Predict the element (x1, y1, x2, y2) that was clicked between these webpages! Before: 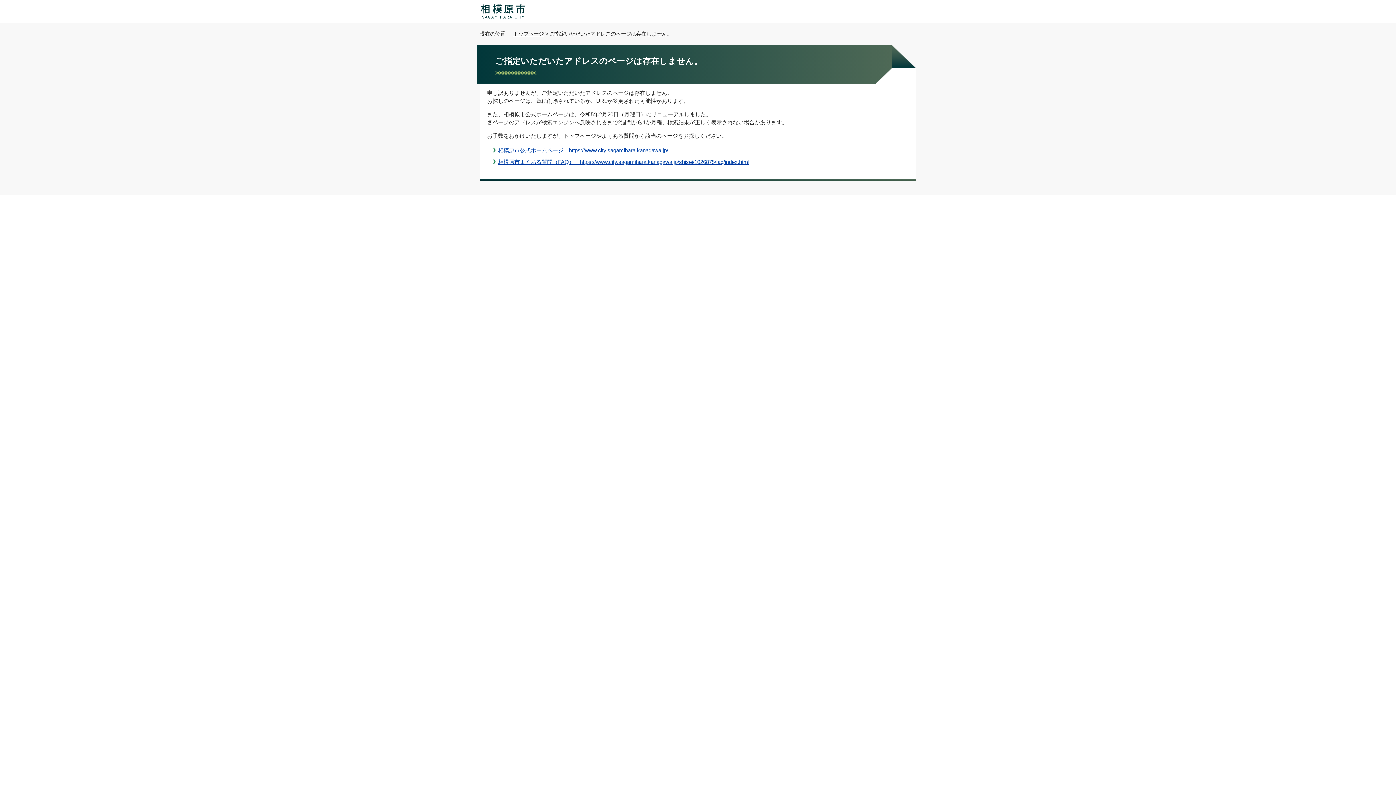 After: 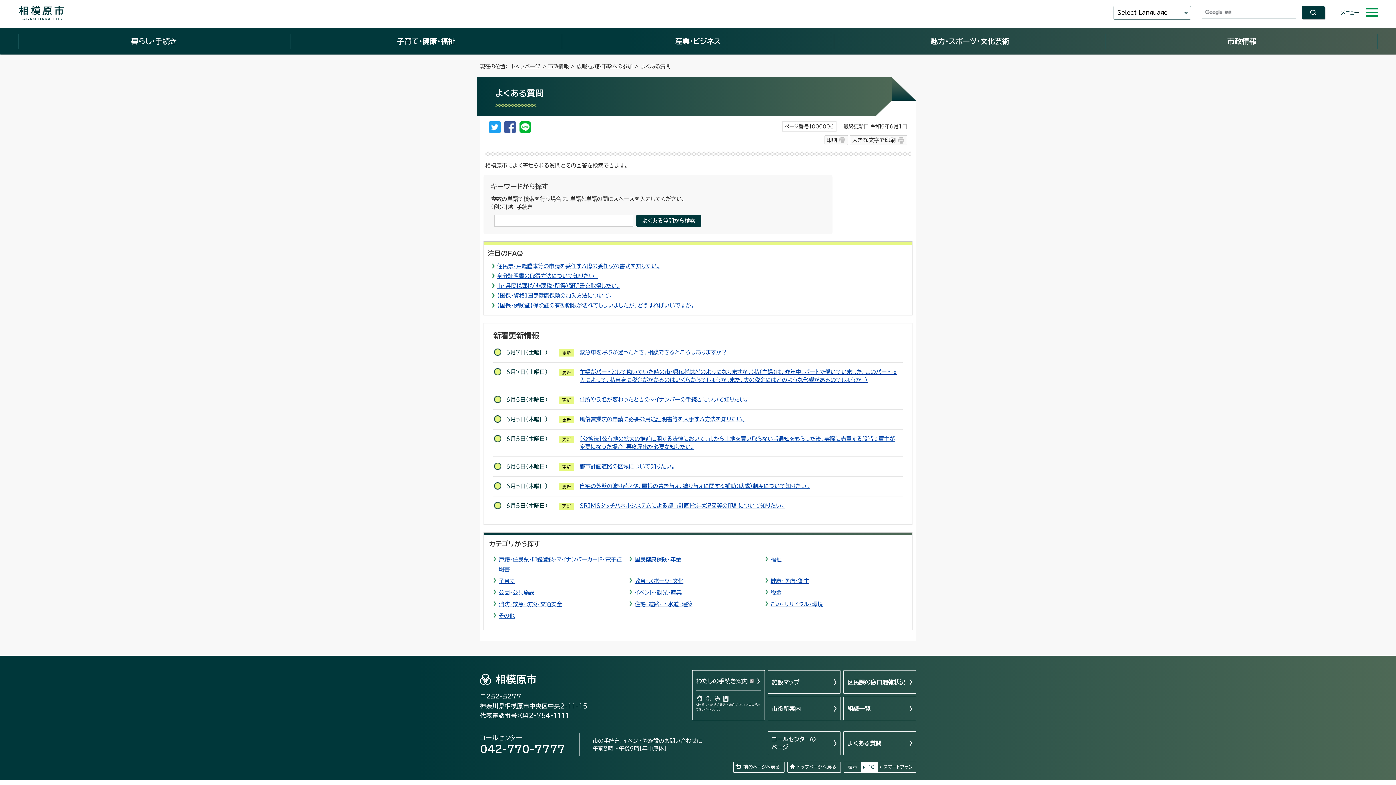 Action: bbox: (498, 158, 749, 165) label: 相模原市よくある質問（FAQ）　https://www.city.sagamihara.kanagawa.jp/shisei/1026875/faq/index.html